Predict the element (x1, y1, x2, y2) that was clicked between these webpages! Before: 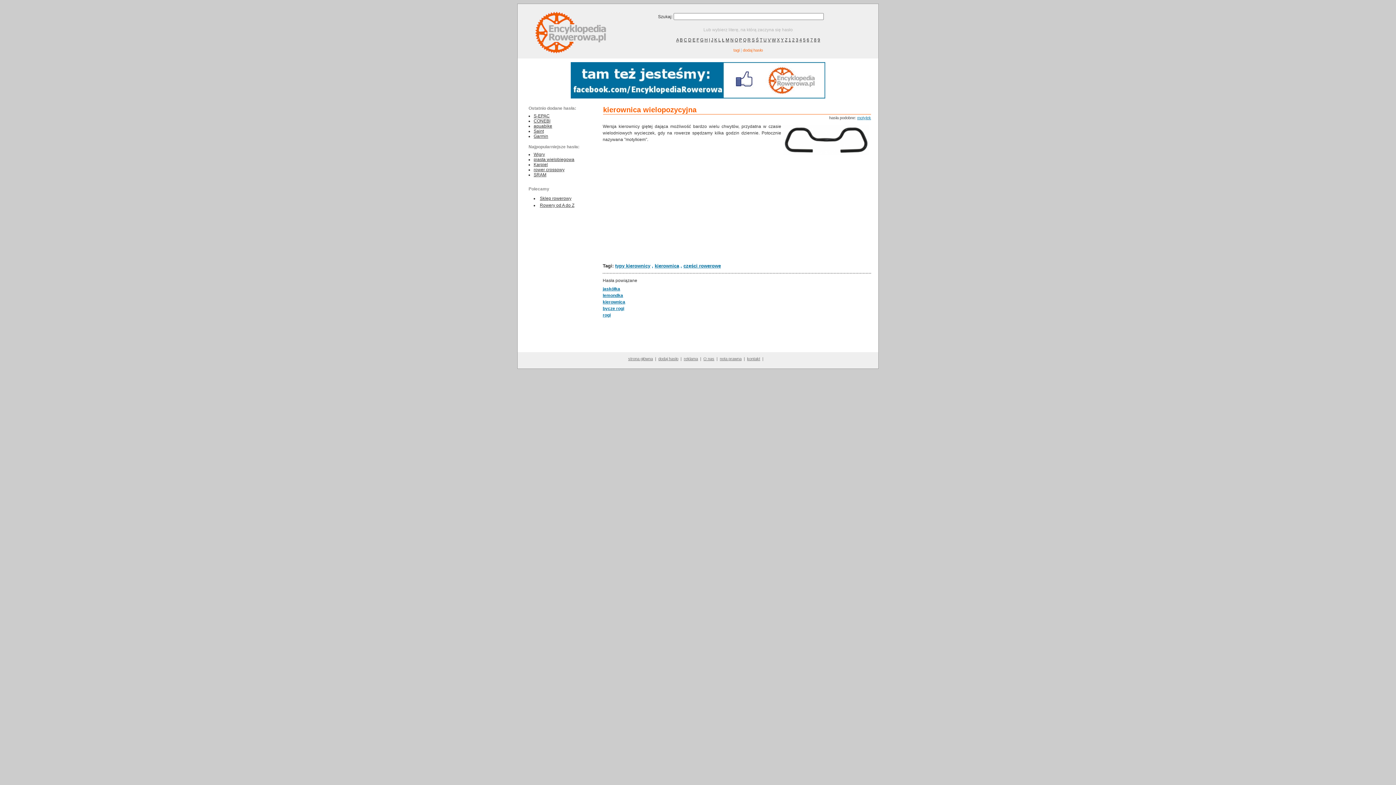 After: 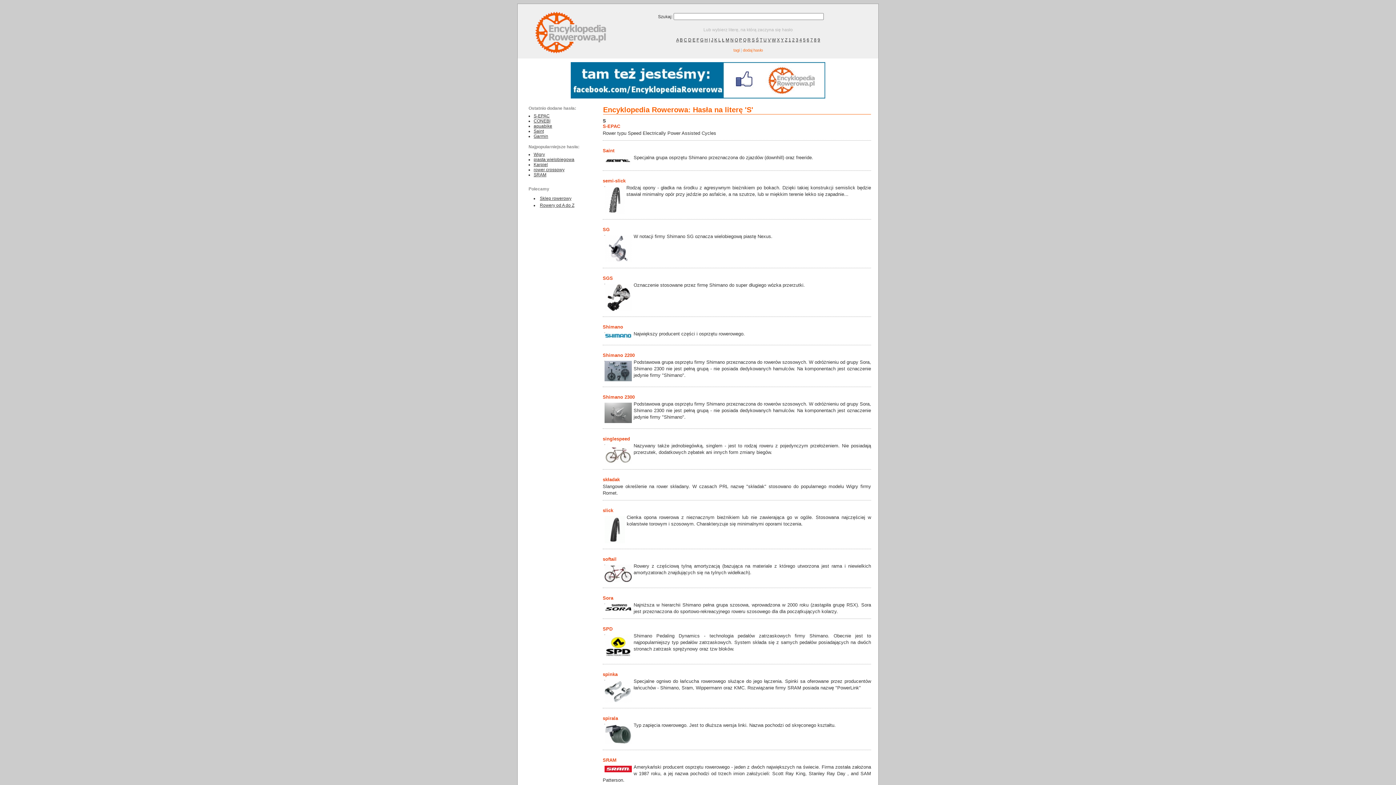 Action: label: S bbox: (752, 37, 754, 42)